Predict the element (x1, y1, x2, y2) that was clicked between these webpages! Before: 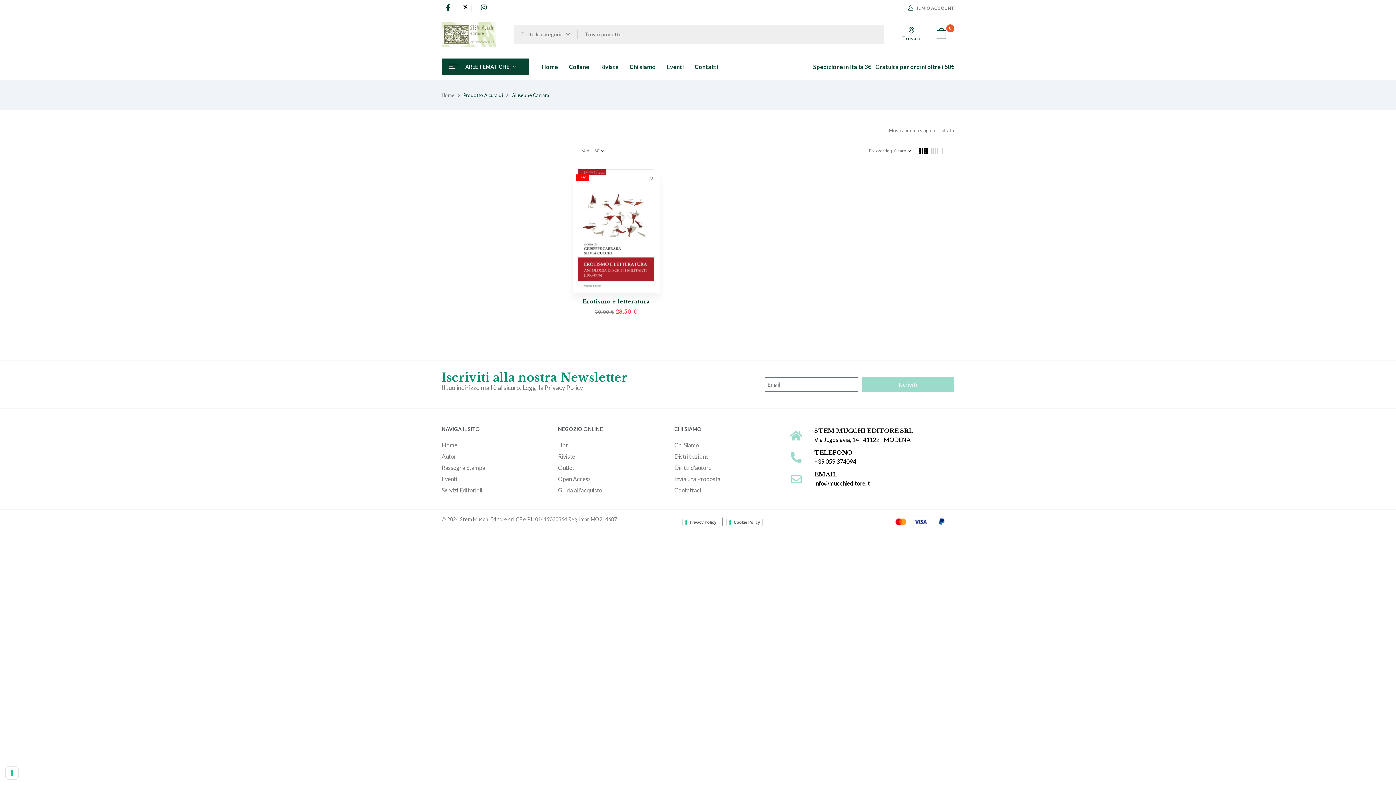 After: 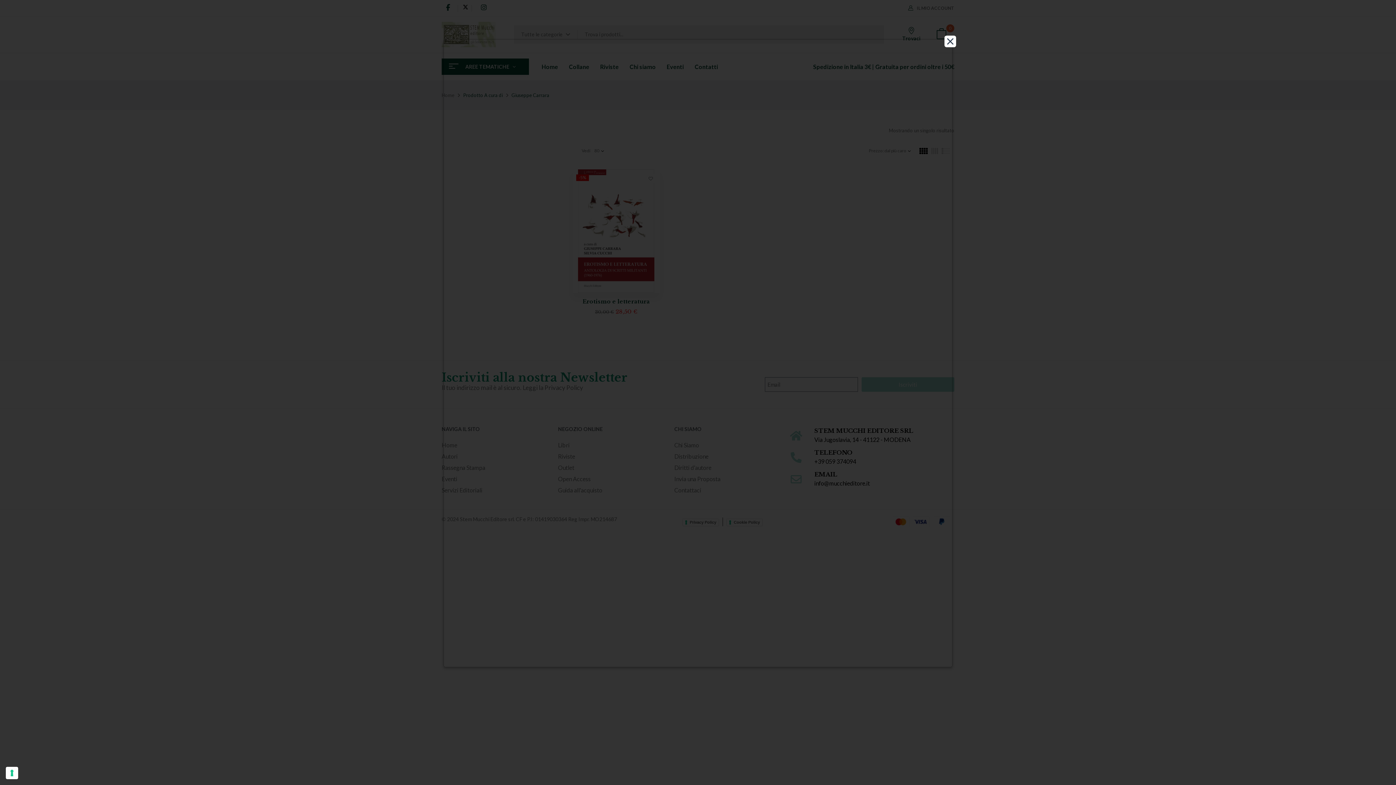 Action: bbox: (682, 518, 719, 526) label: Privacy Policy